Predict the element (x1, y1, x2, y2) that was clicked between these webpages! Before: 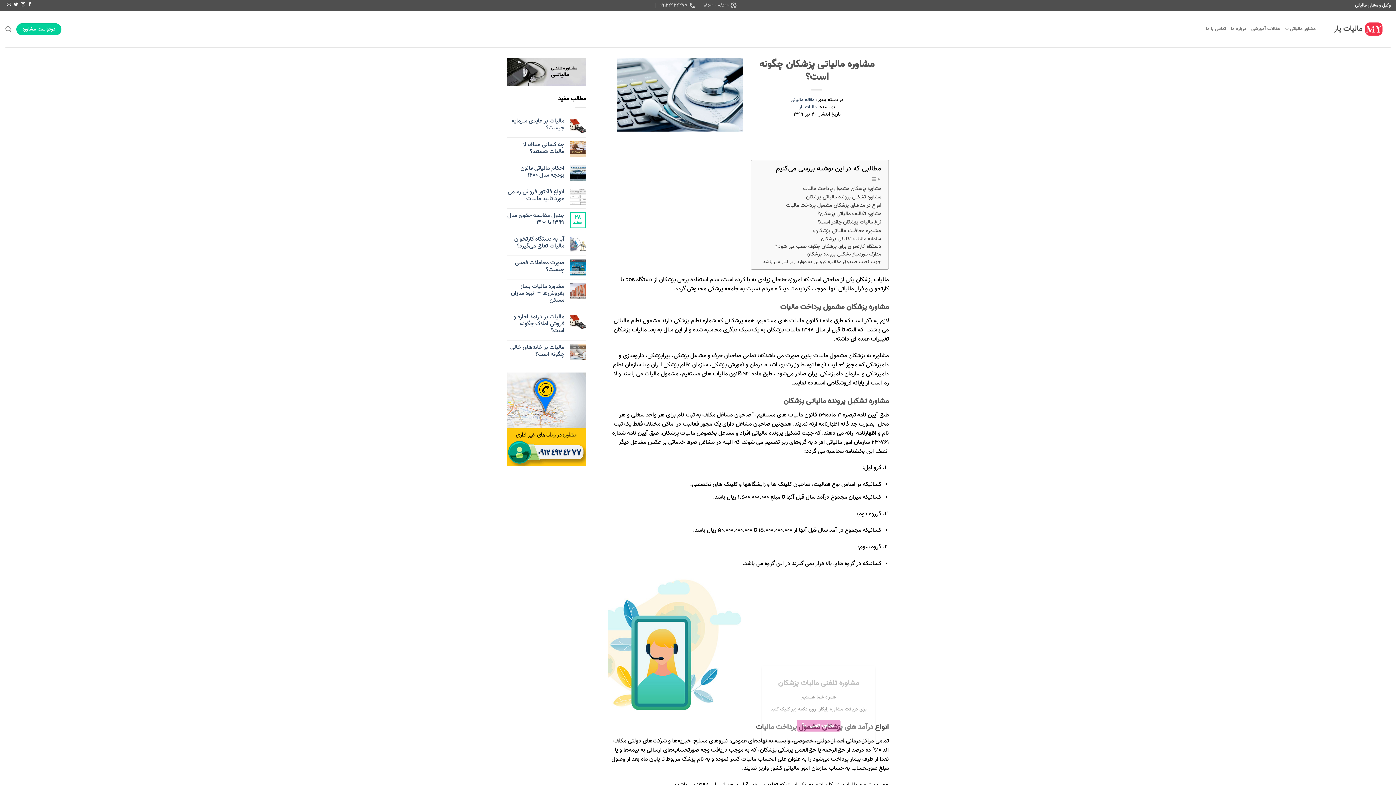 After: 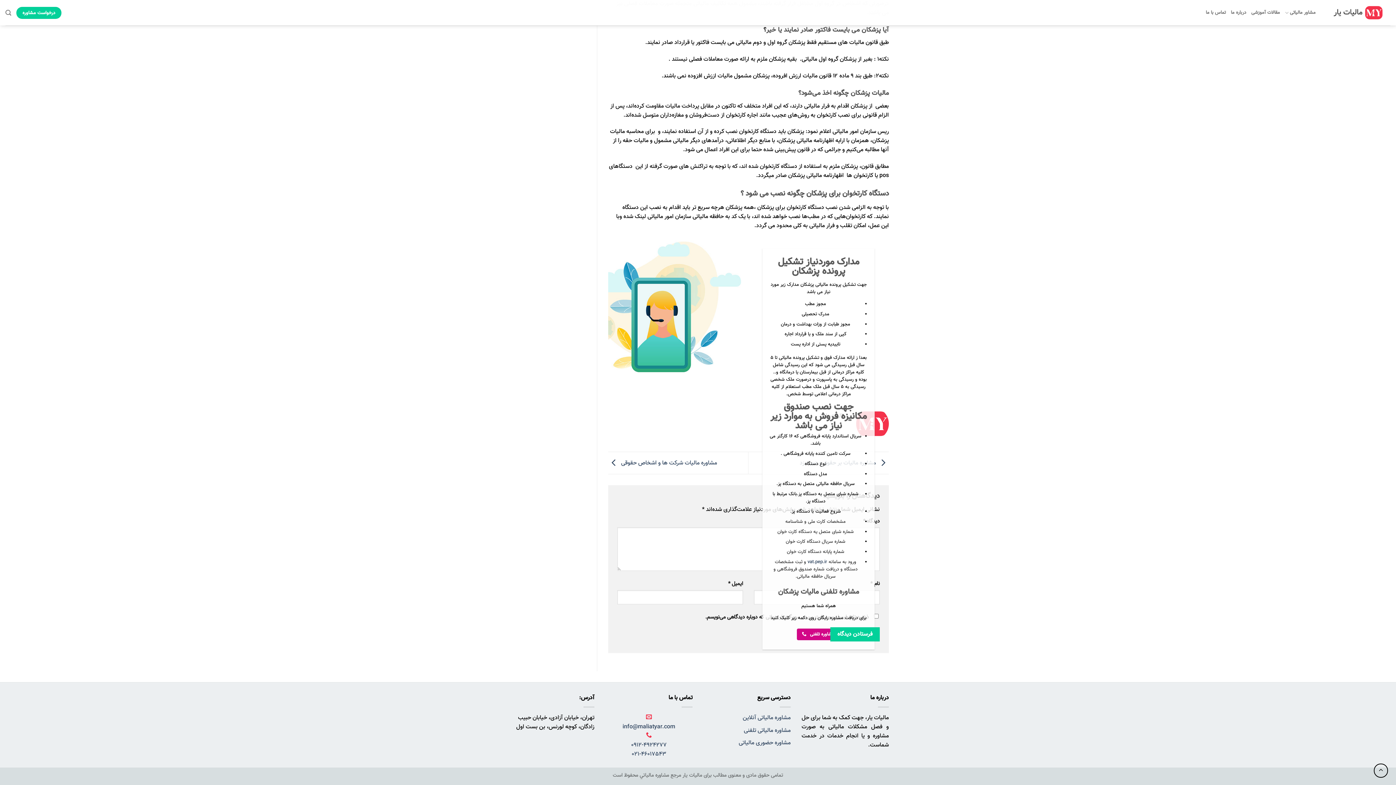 Action: label: مدارک موردنیاز تشکیل پرونده پزشکان bbox: (806, 250, 881, 258)